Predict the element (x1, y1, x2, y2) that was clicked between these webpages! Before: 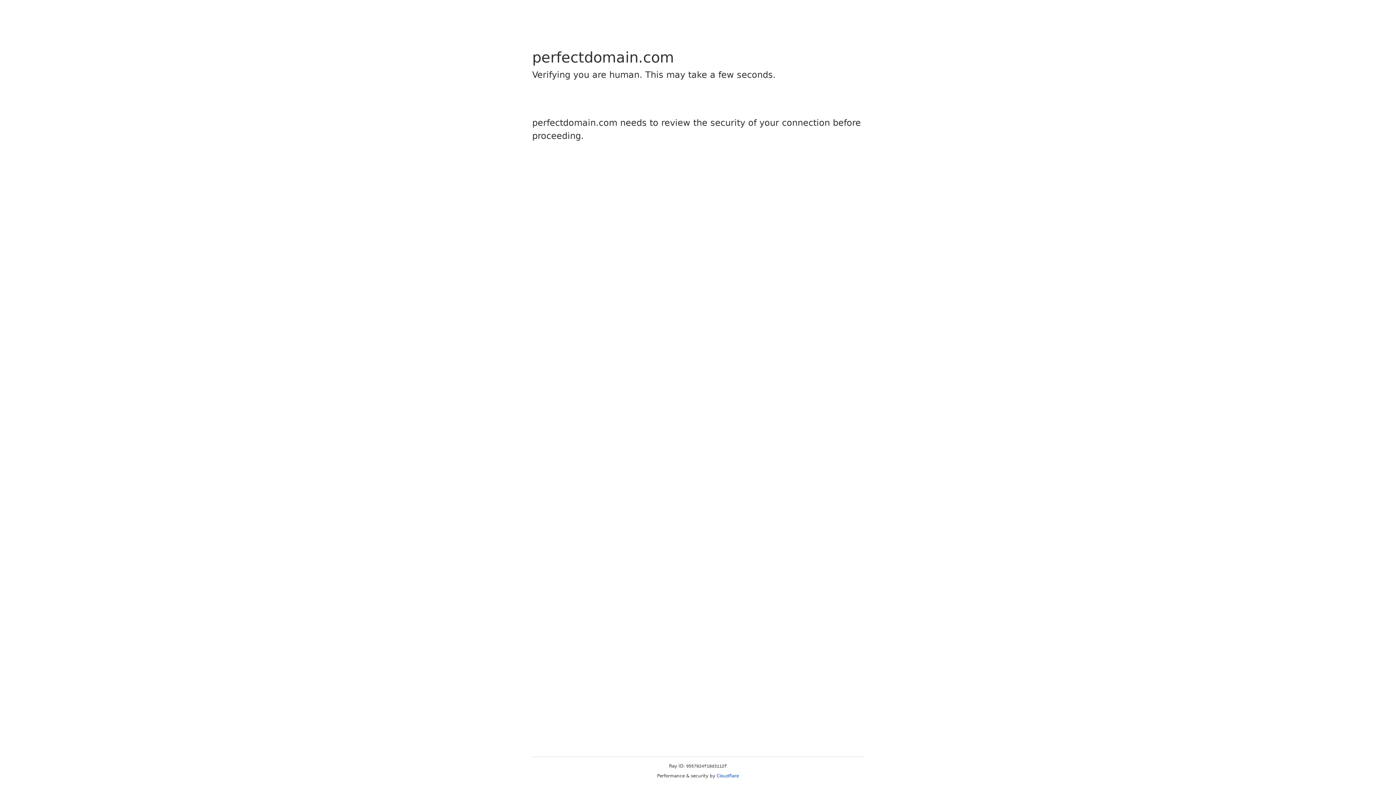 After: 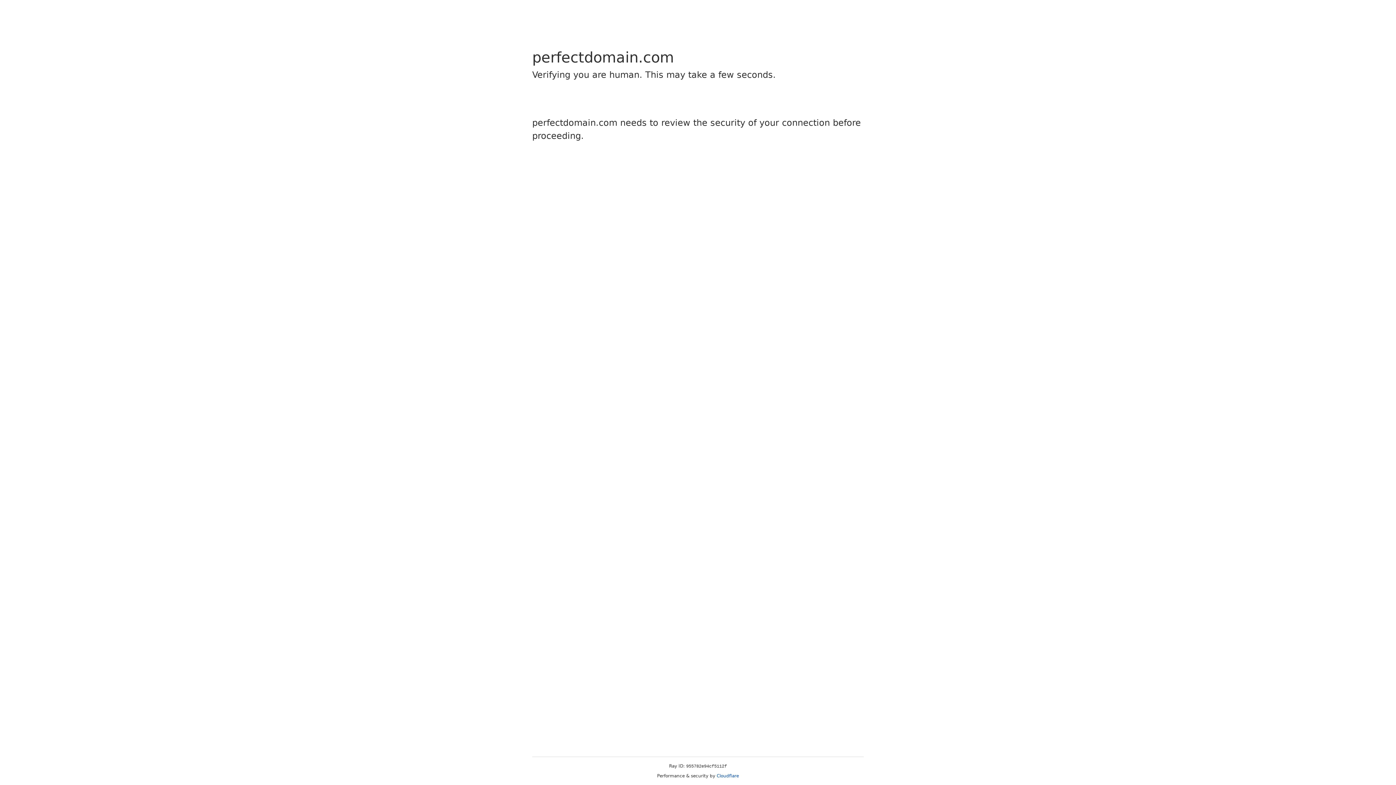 Action: label: Cloudflare bbox: (716, 773, 739, 778)